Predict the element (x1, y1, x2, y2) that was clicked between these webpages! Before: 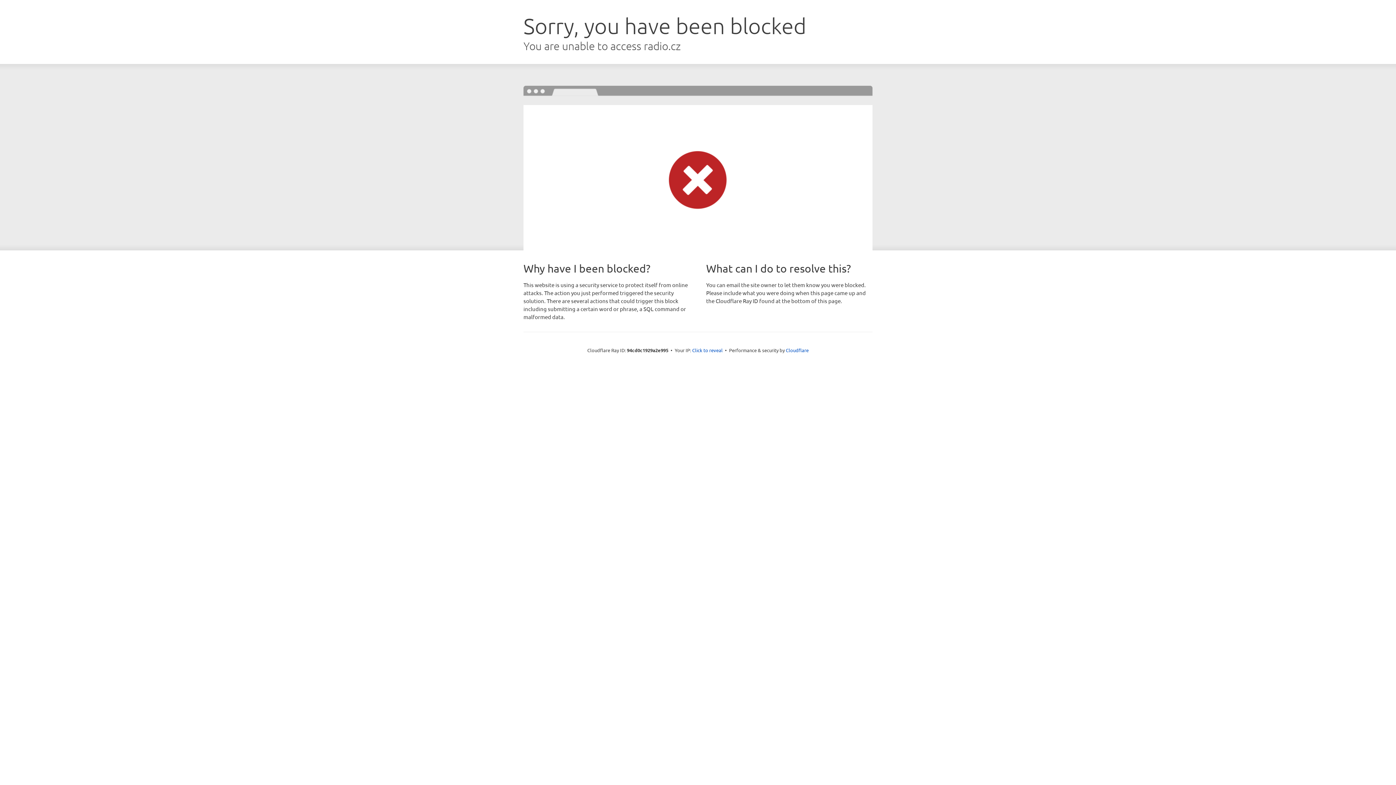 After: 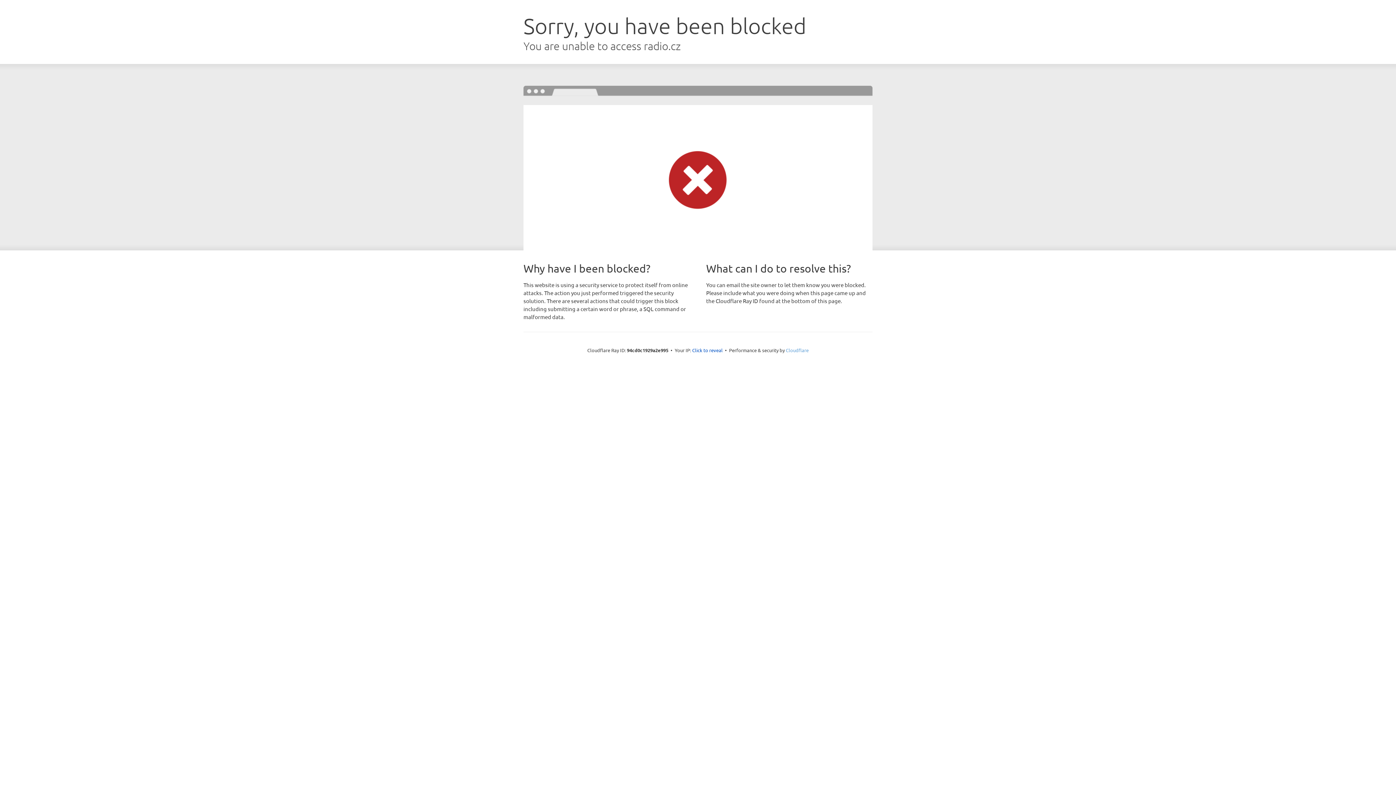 Action: label: Cloudflare bbox: (786, 347, 808, 353)